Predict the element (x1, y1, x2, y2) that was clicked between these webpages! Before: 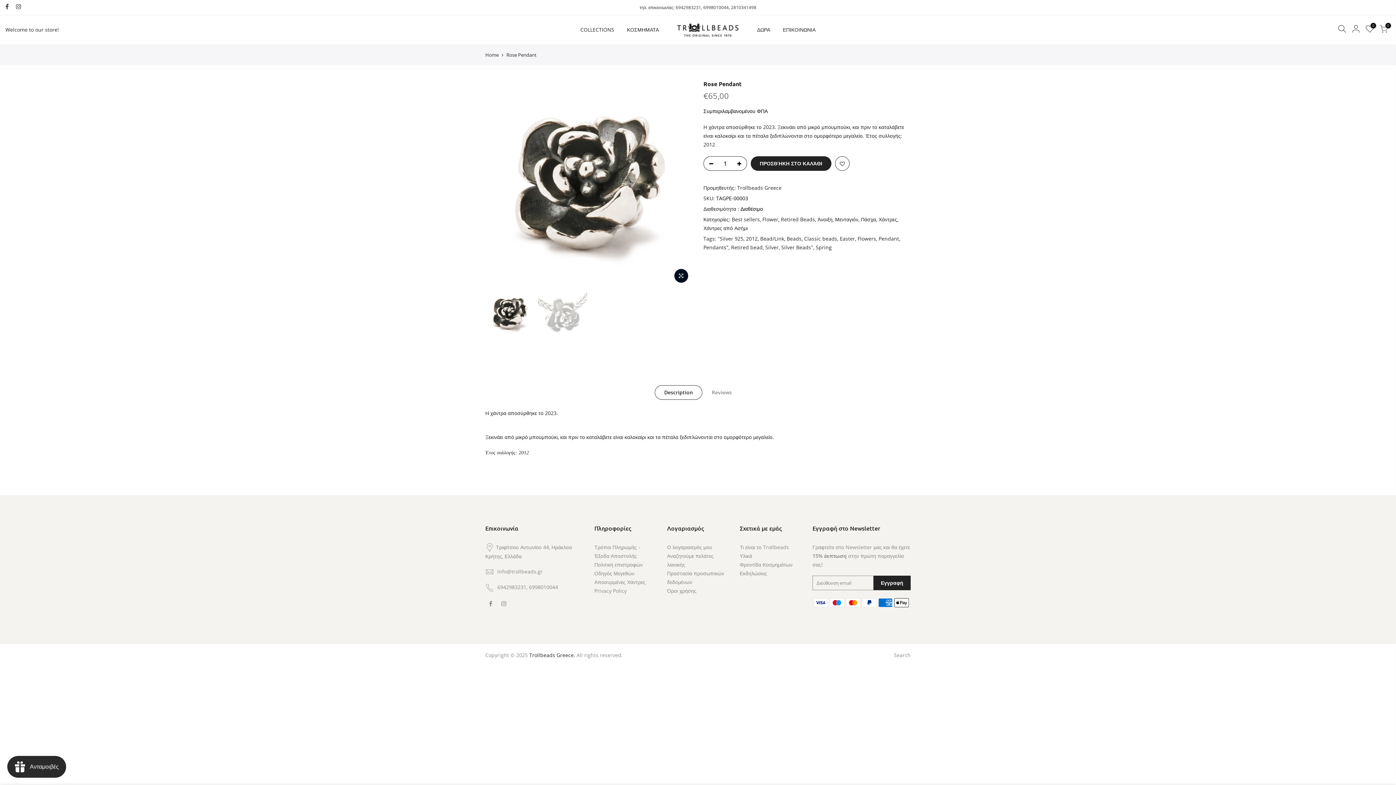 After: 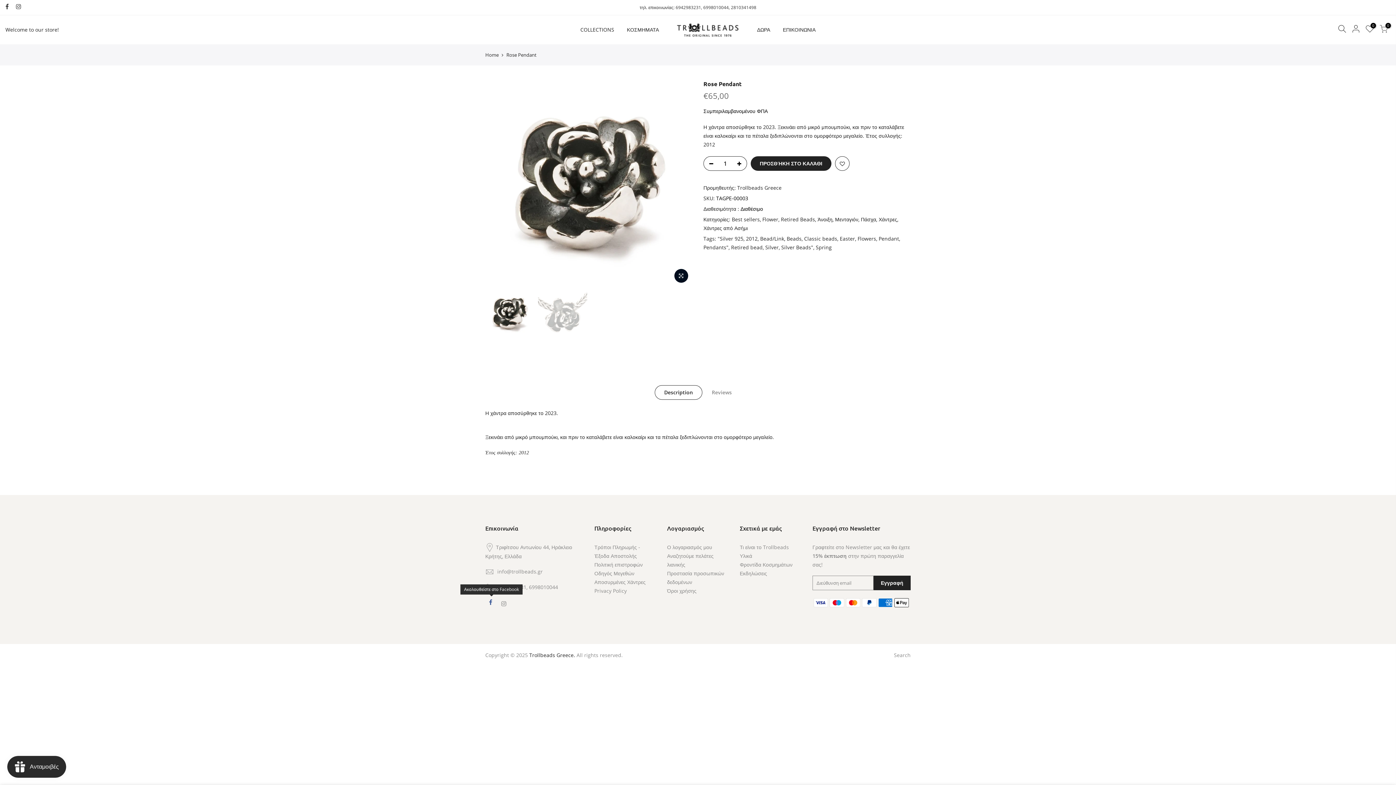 Action: bbox: (489, 599, 494, 607)